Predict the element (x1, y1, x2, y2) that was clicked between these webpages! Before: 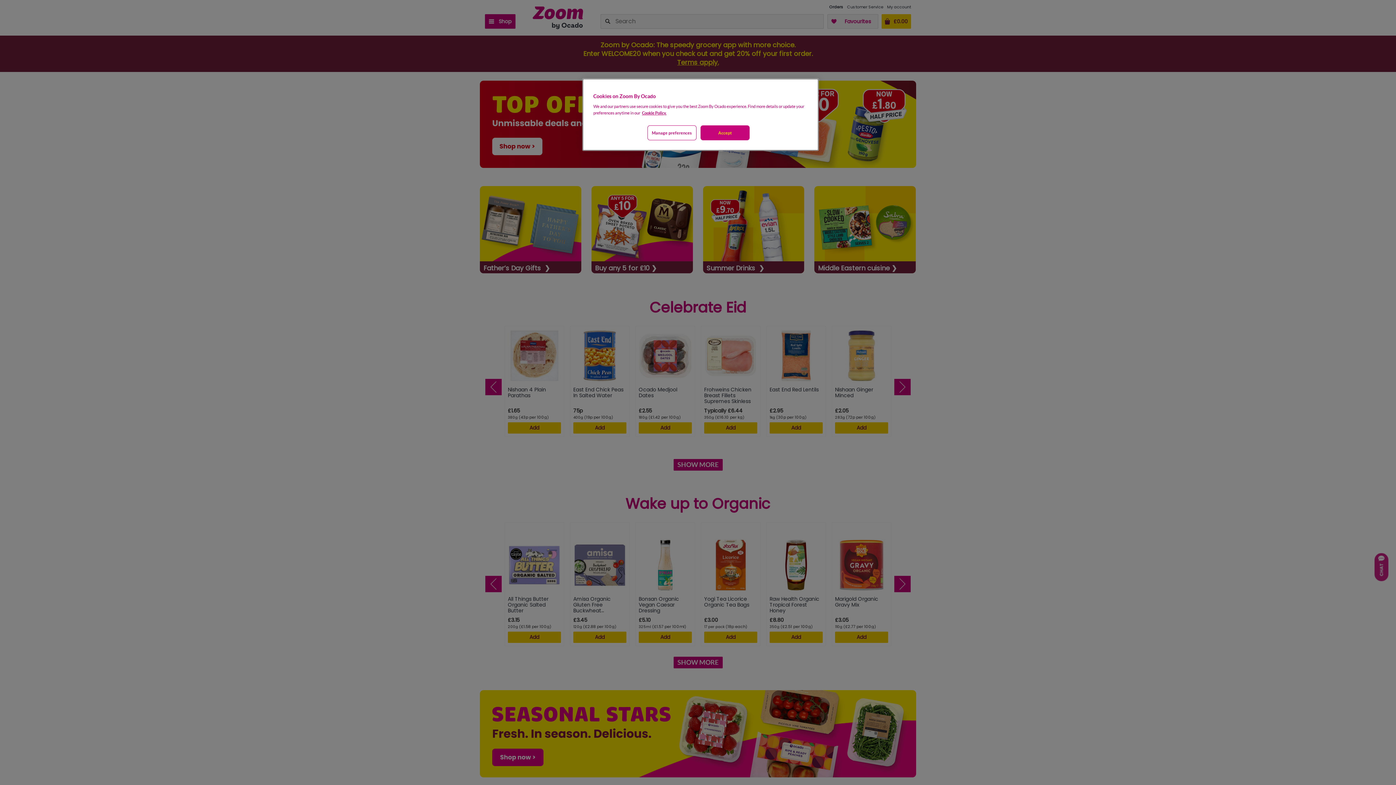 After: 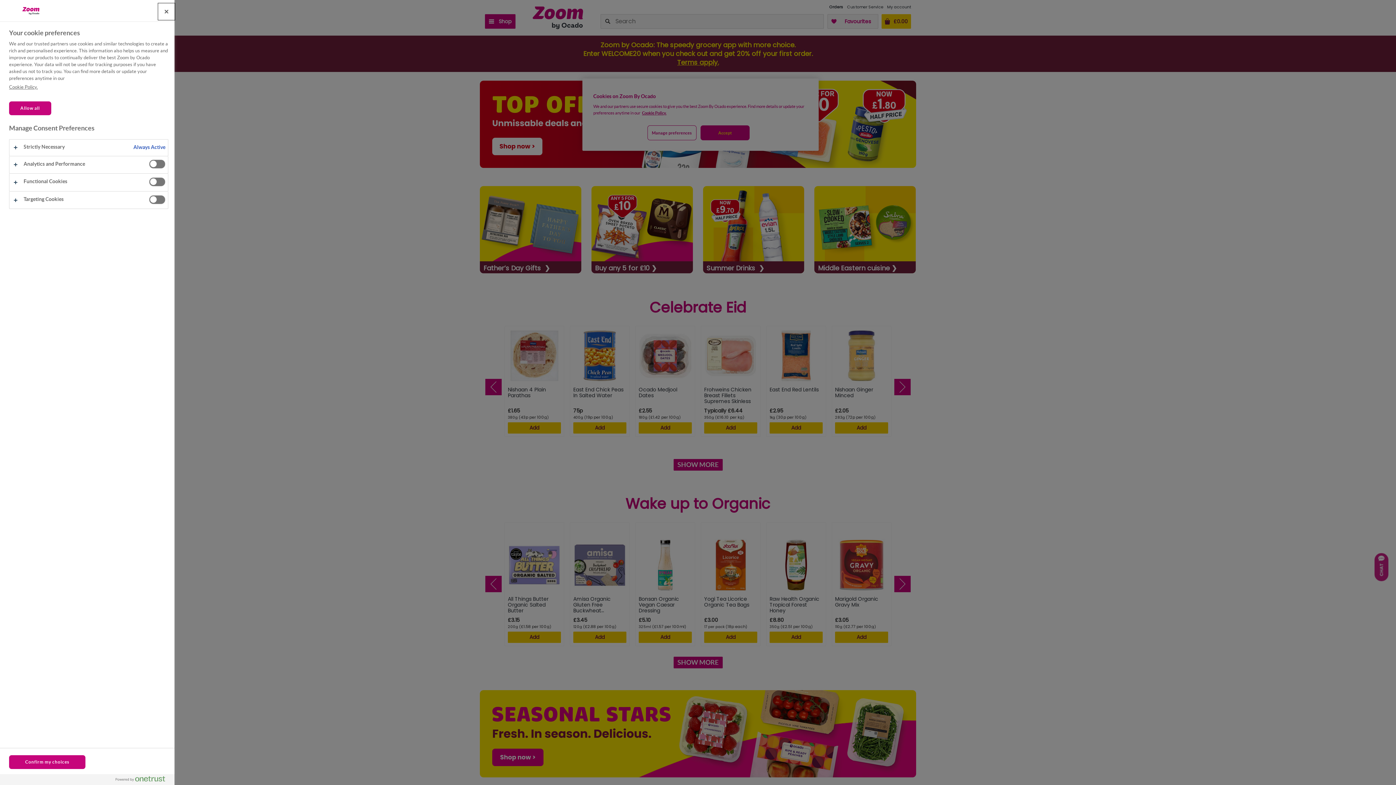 Action: bbox: (647, 125, 696, 140) label: Manage preferences